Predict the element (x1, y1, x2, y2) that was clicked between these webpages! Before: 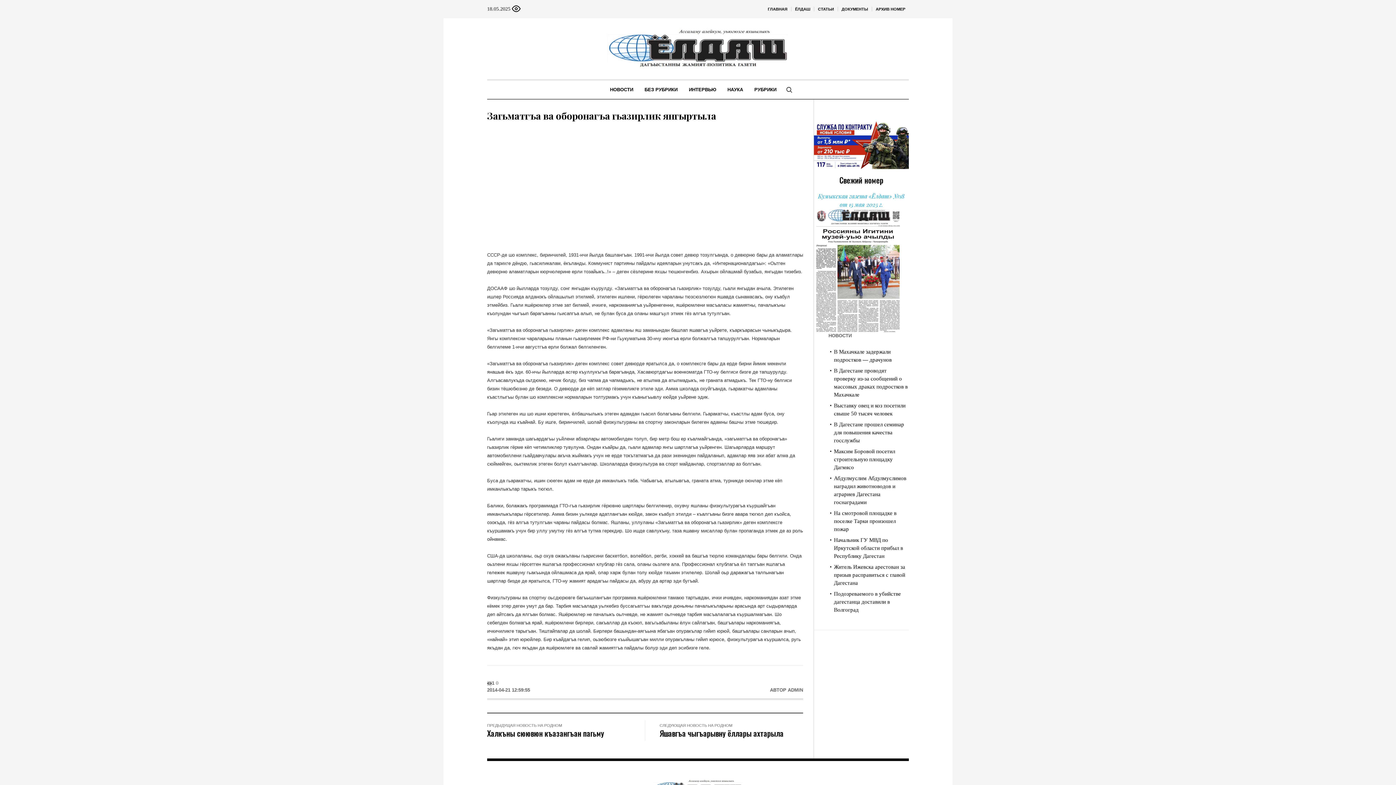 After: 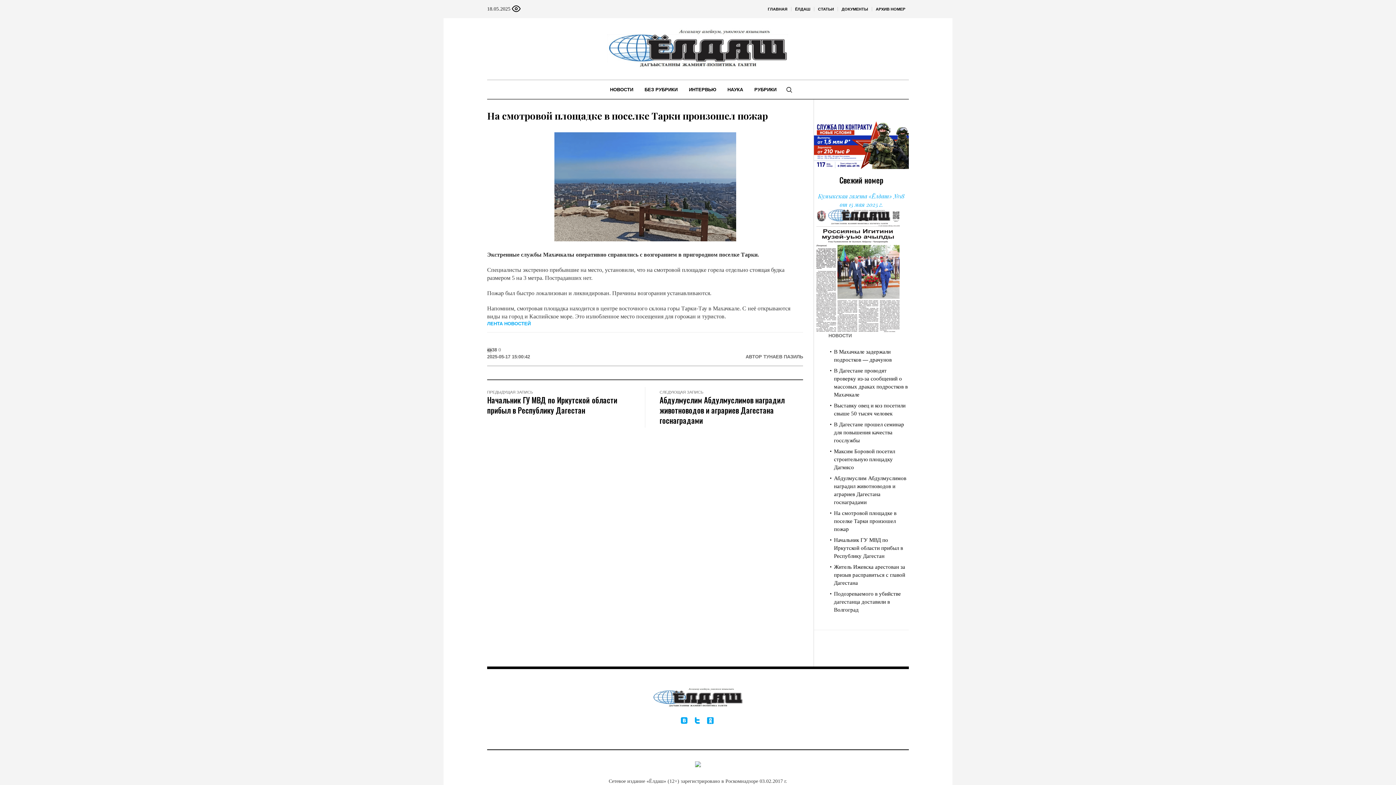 Action: bbox: (834, 510, 896, 532) label: На смотровой площадке в поселке Тарки произошел пожар